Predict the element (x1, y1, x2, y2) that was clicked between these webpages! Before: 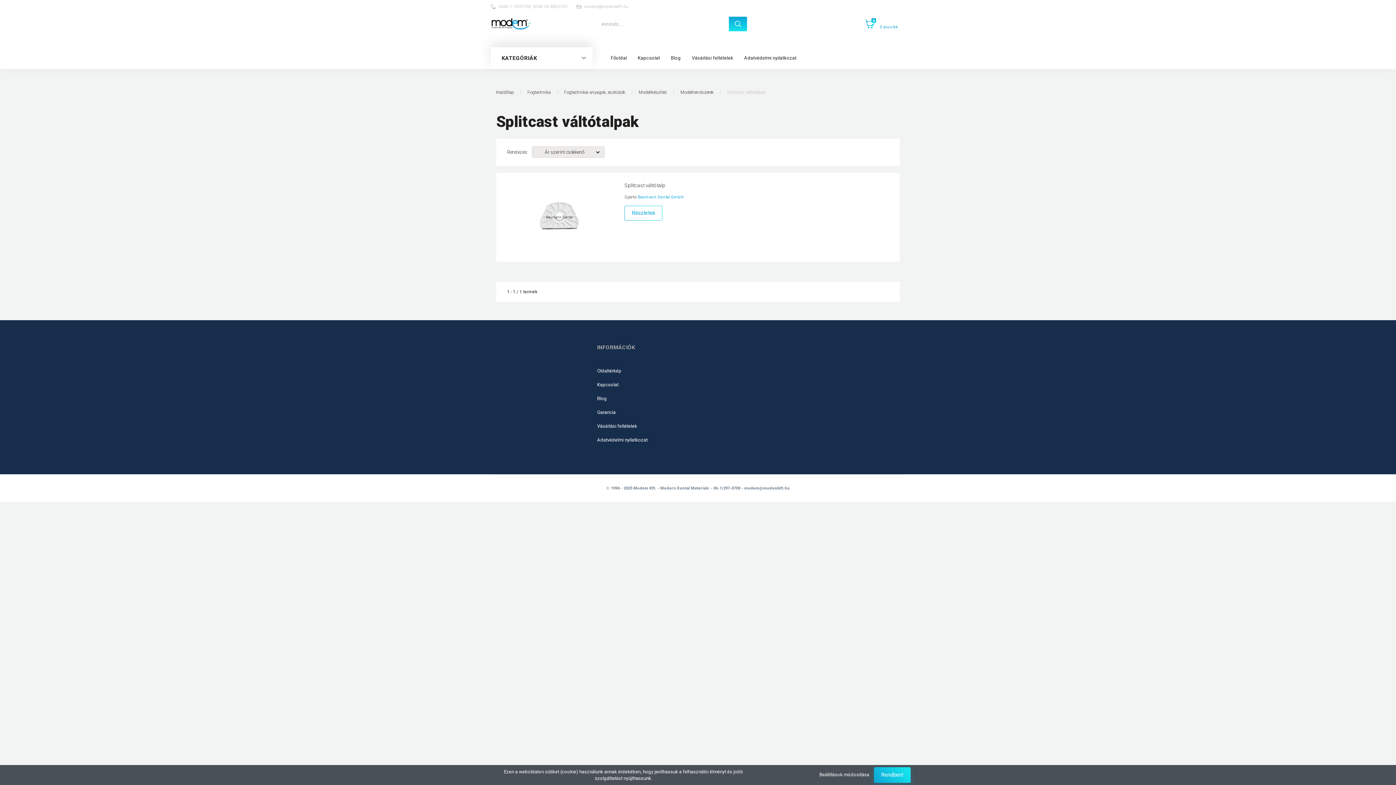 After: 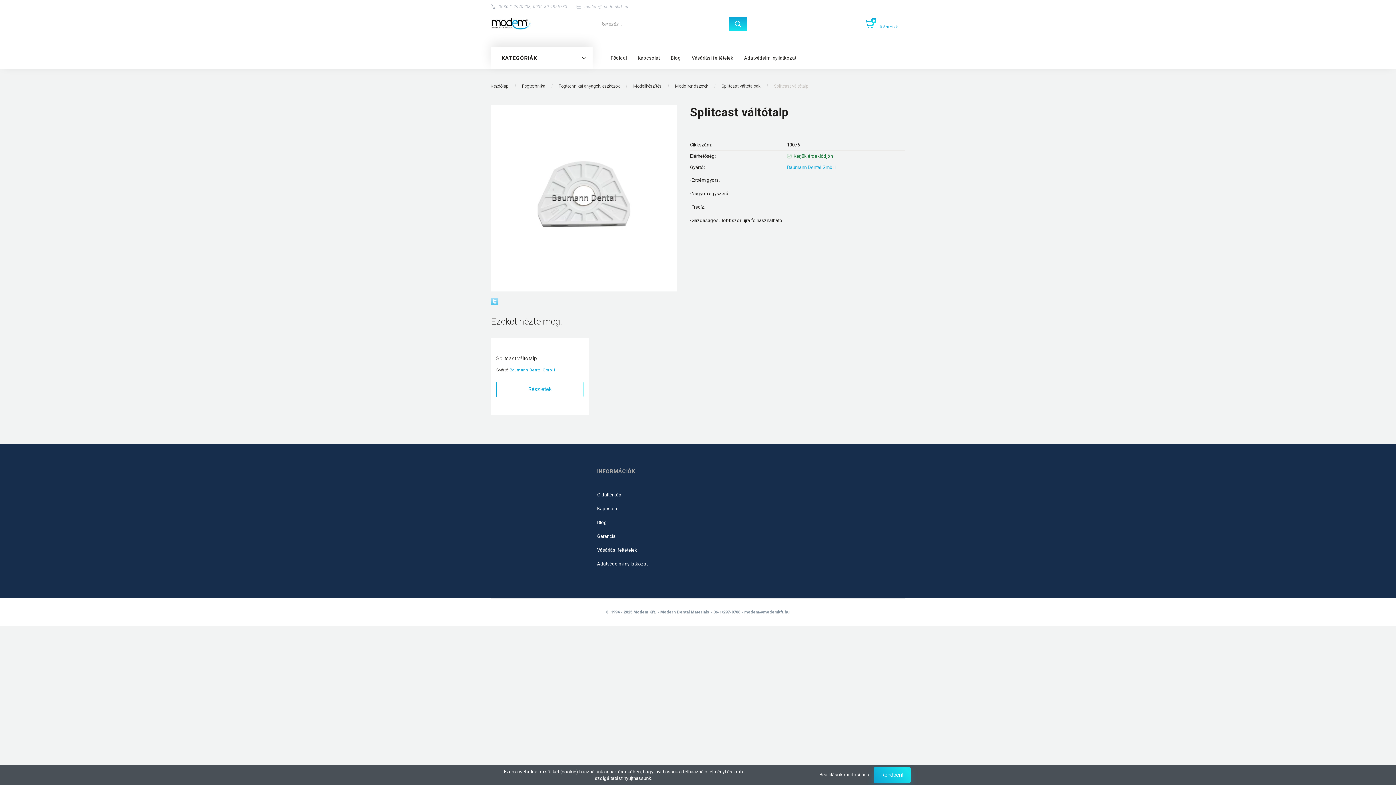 Action: bbox: (624, 205, 662, 220) label: Részletek